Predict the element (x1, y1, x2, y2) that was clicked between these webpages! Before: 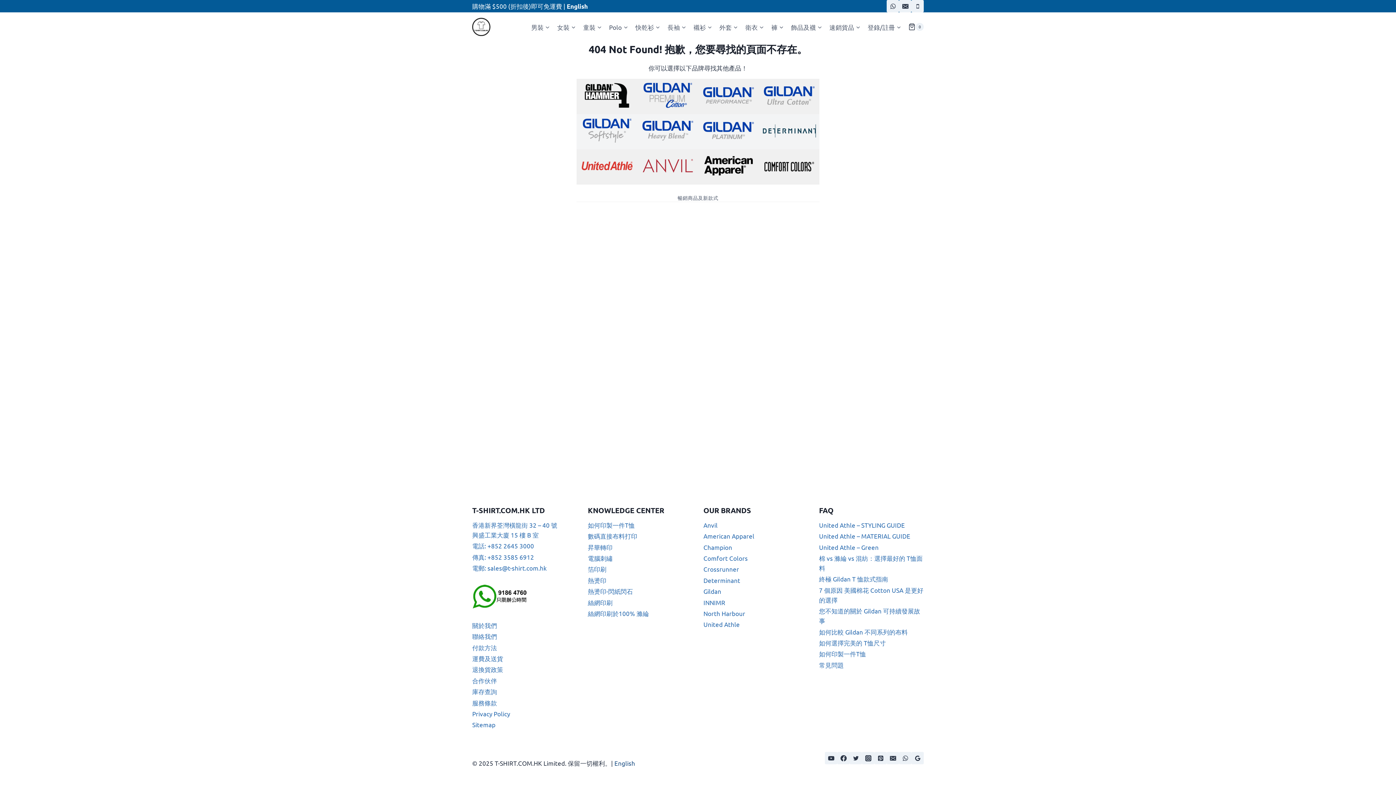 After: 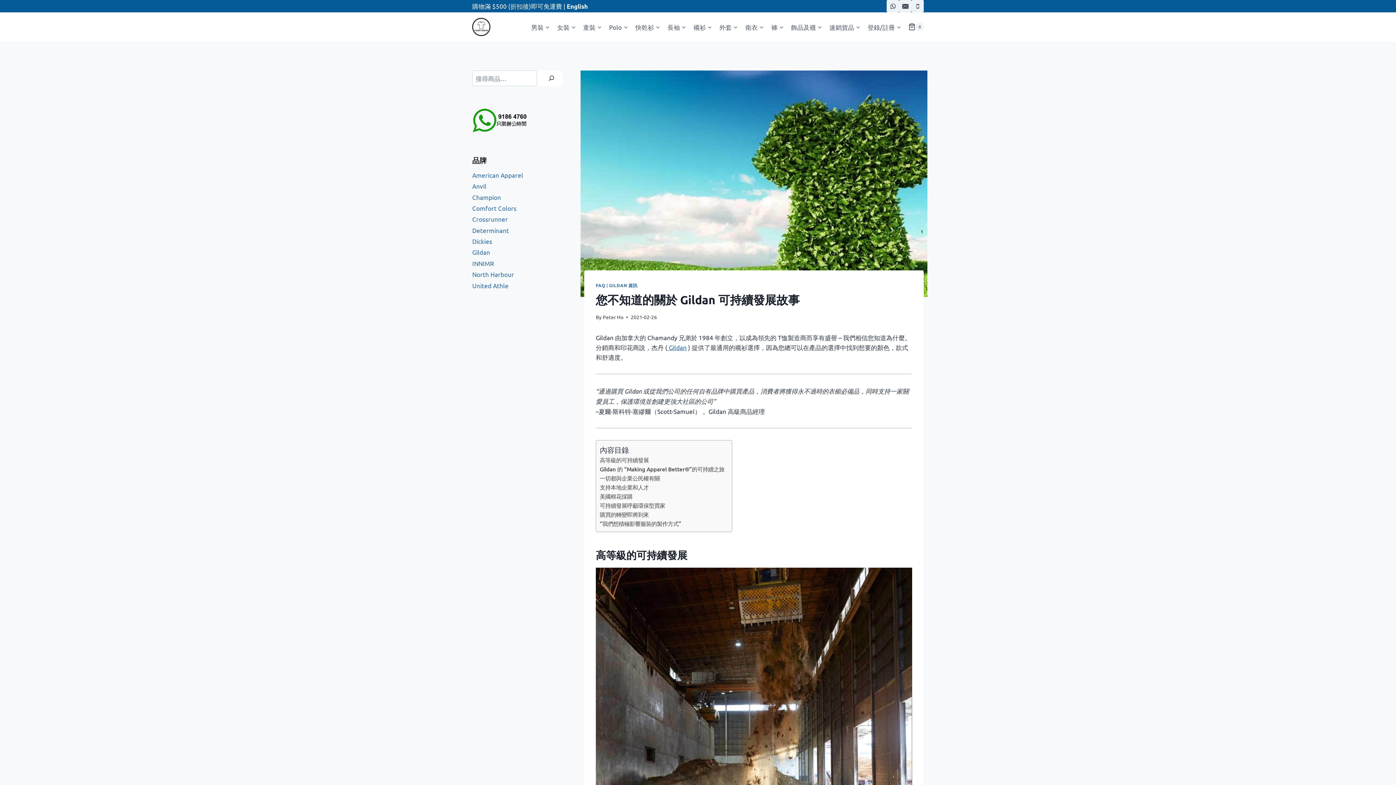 Action: label: 您不知道的關於 Gildan 可持續發展故事 bbox: (819, 605, 924, 626)